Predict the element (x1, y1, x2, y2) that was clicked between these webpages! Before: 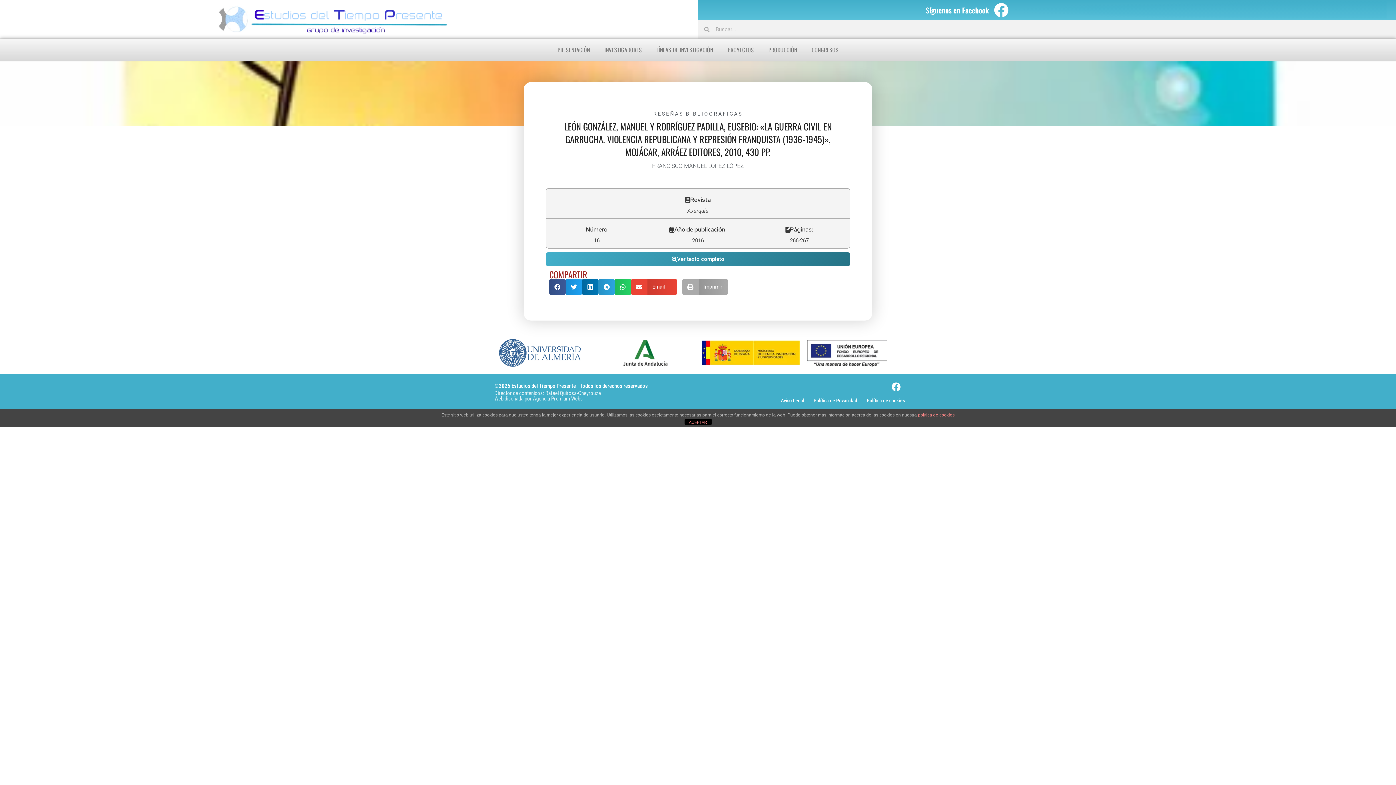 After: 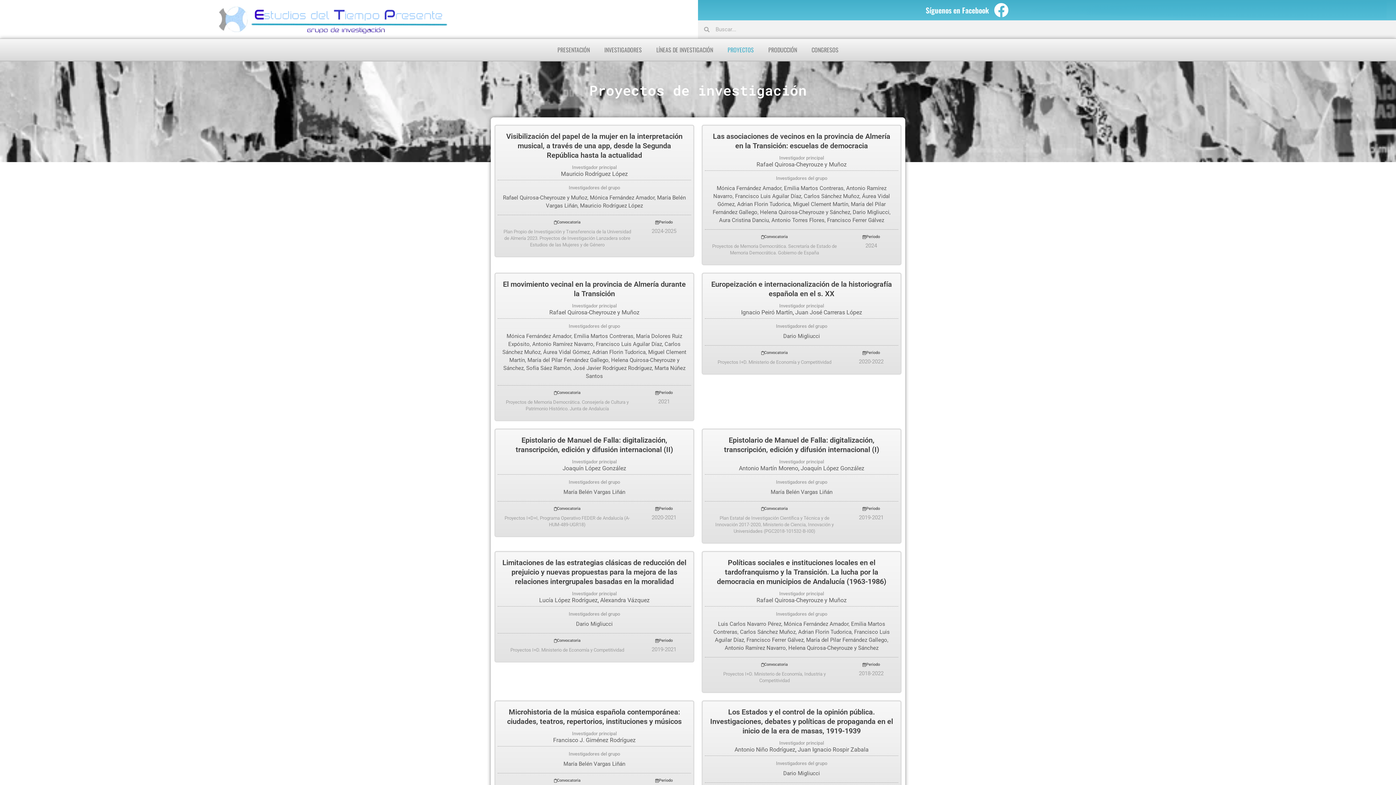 Action: label: PROYECTOS bbox: (720, 46, 761, 53)